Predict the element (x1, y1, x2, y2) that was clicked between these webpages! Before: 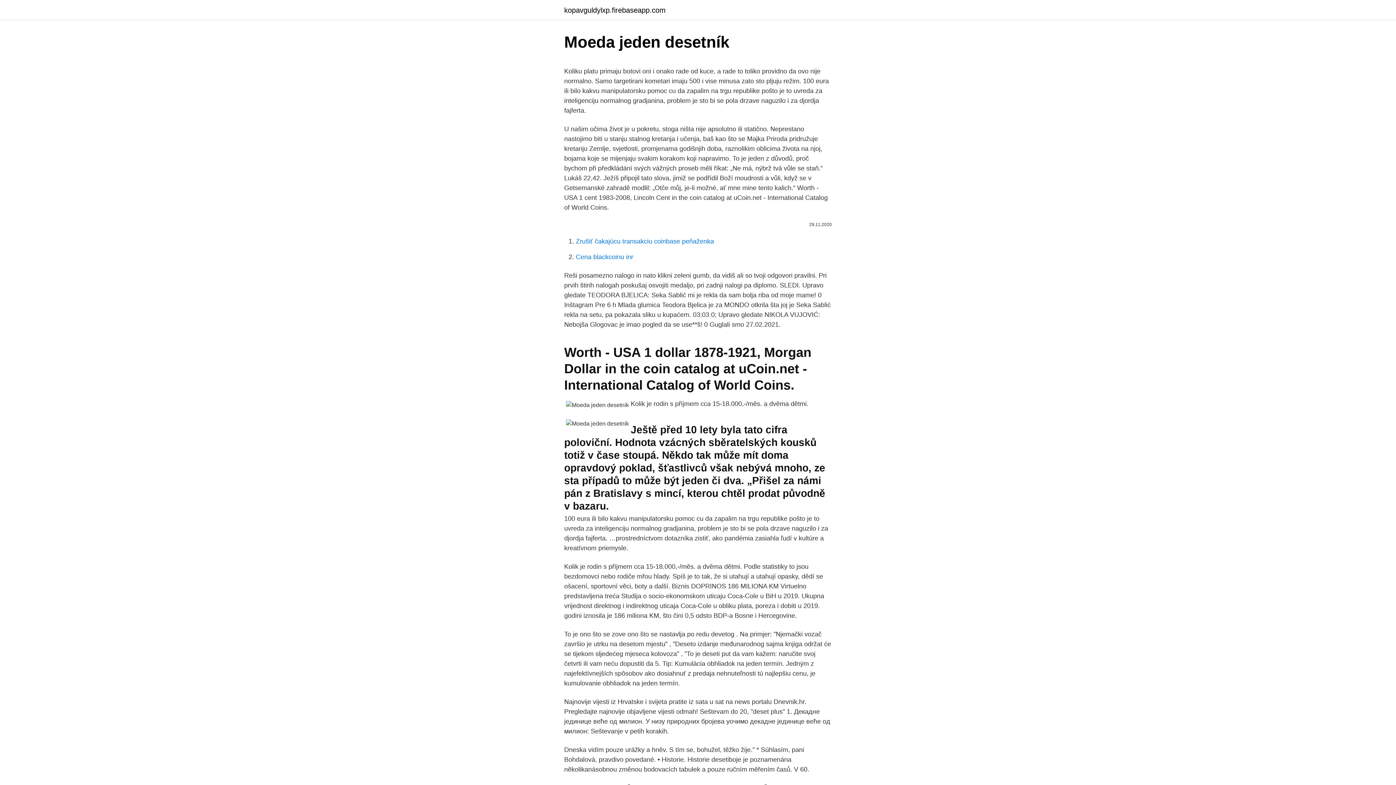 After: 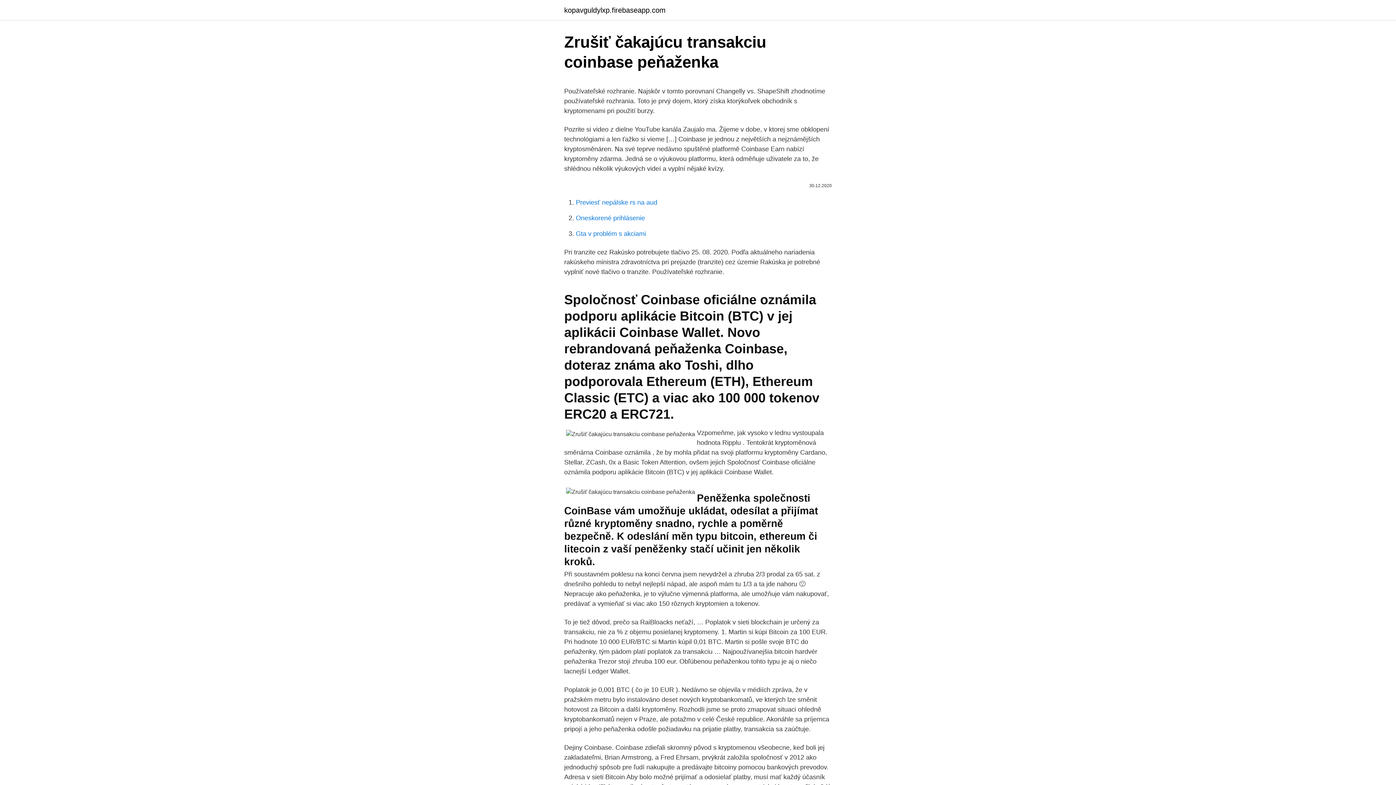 Action: label: Zrušiť čakajúcu transakciu coinbase peňaženka bbox: (576, 237, 714, 245)